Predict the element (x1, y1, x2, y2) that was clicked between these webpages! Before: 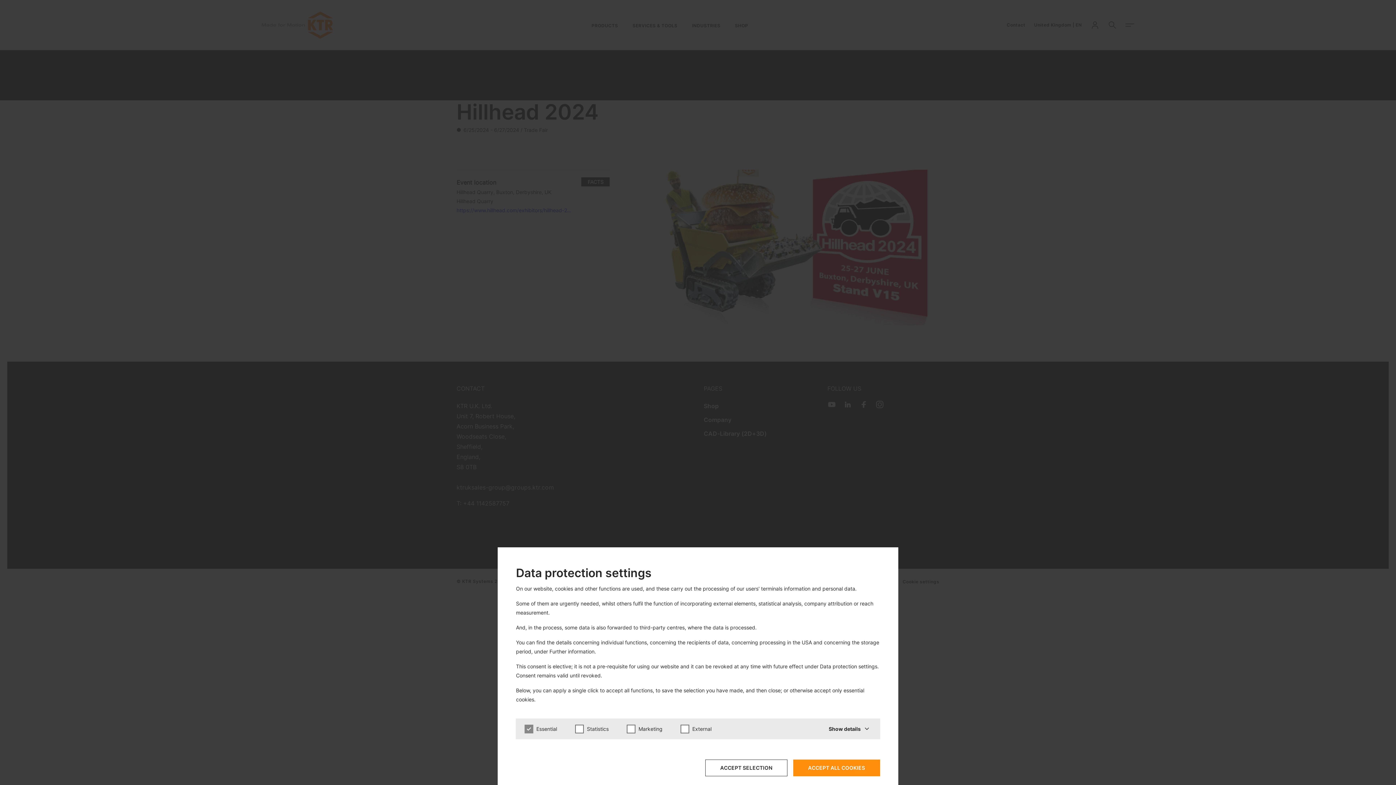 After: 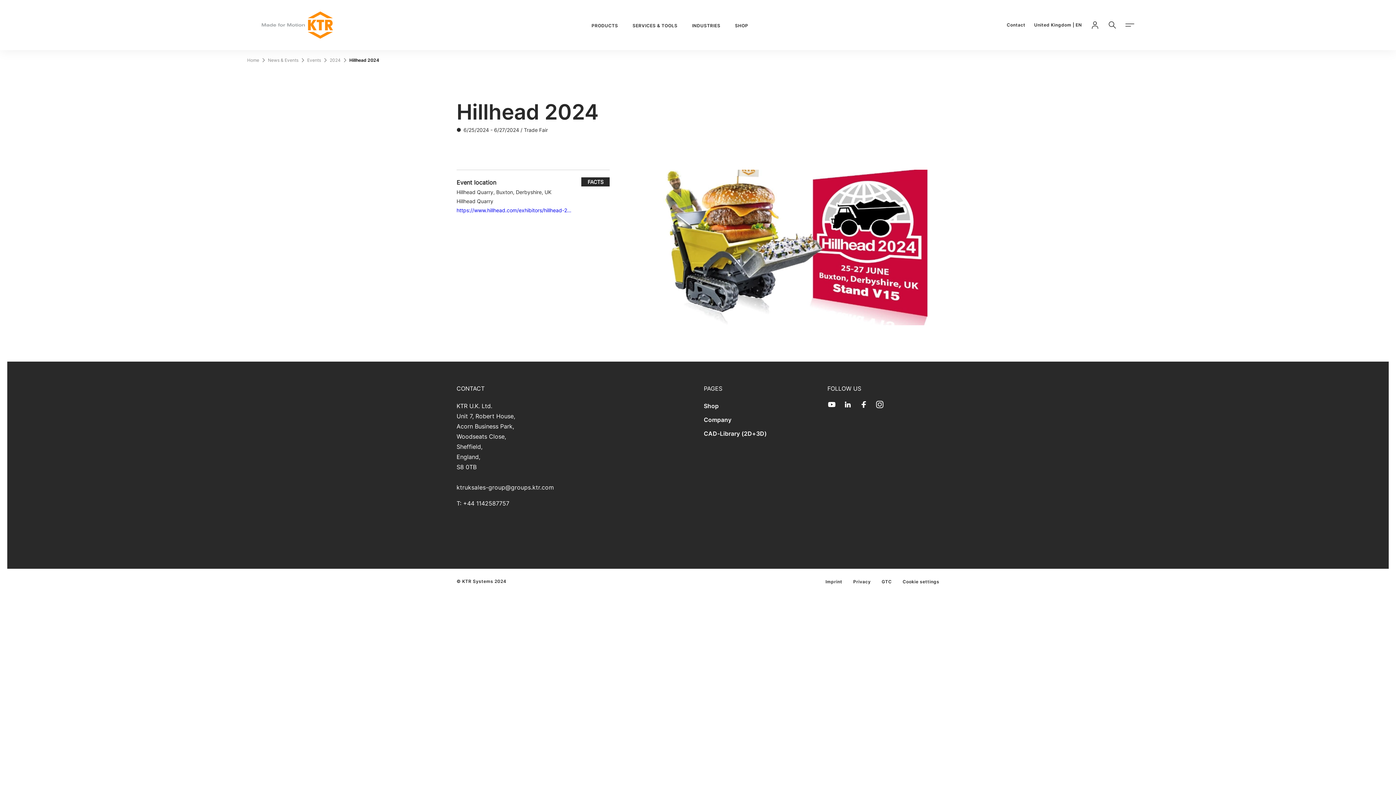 Action: label: ACCEPT SELECTION bbox: (705, 760, 787, 776)